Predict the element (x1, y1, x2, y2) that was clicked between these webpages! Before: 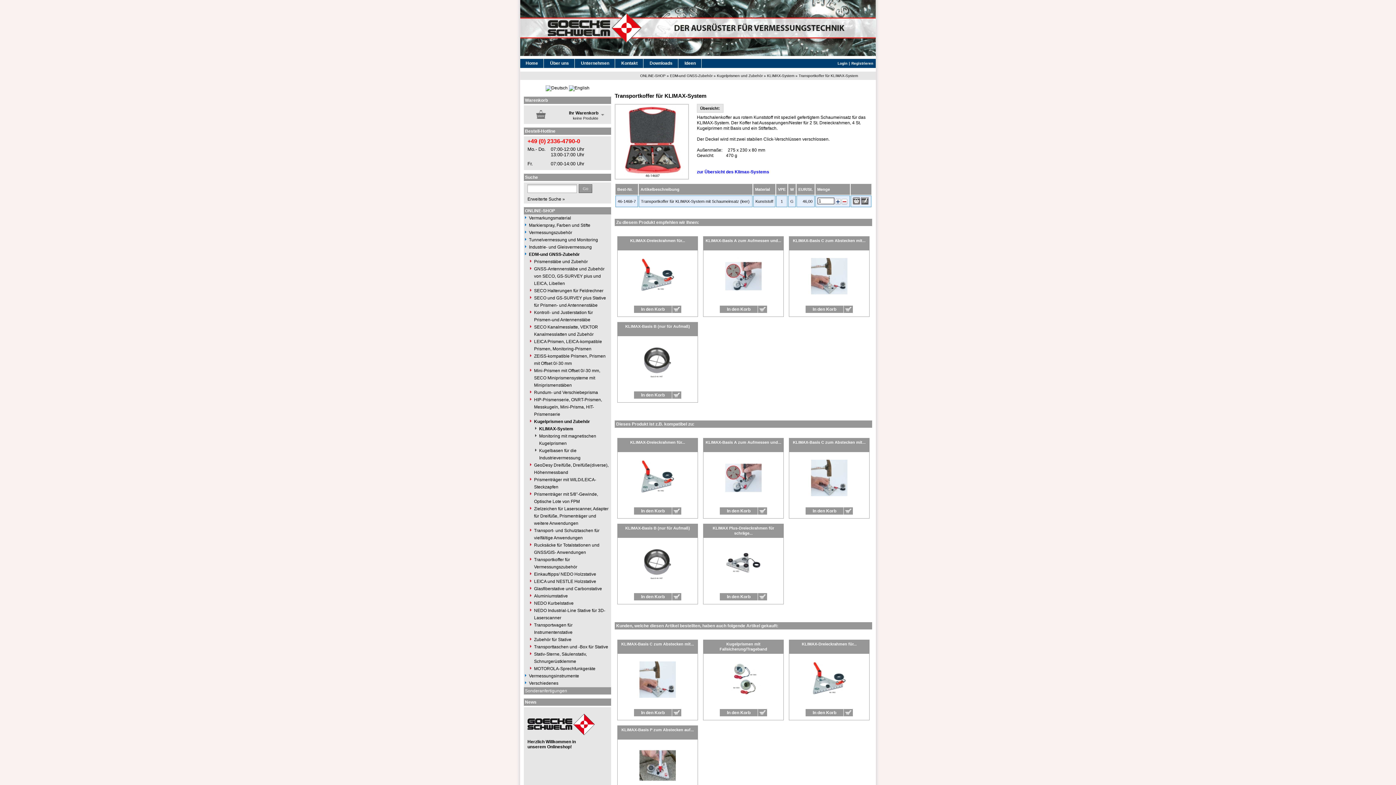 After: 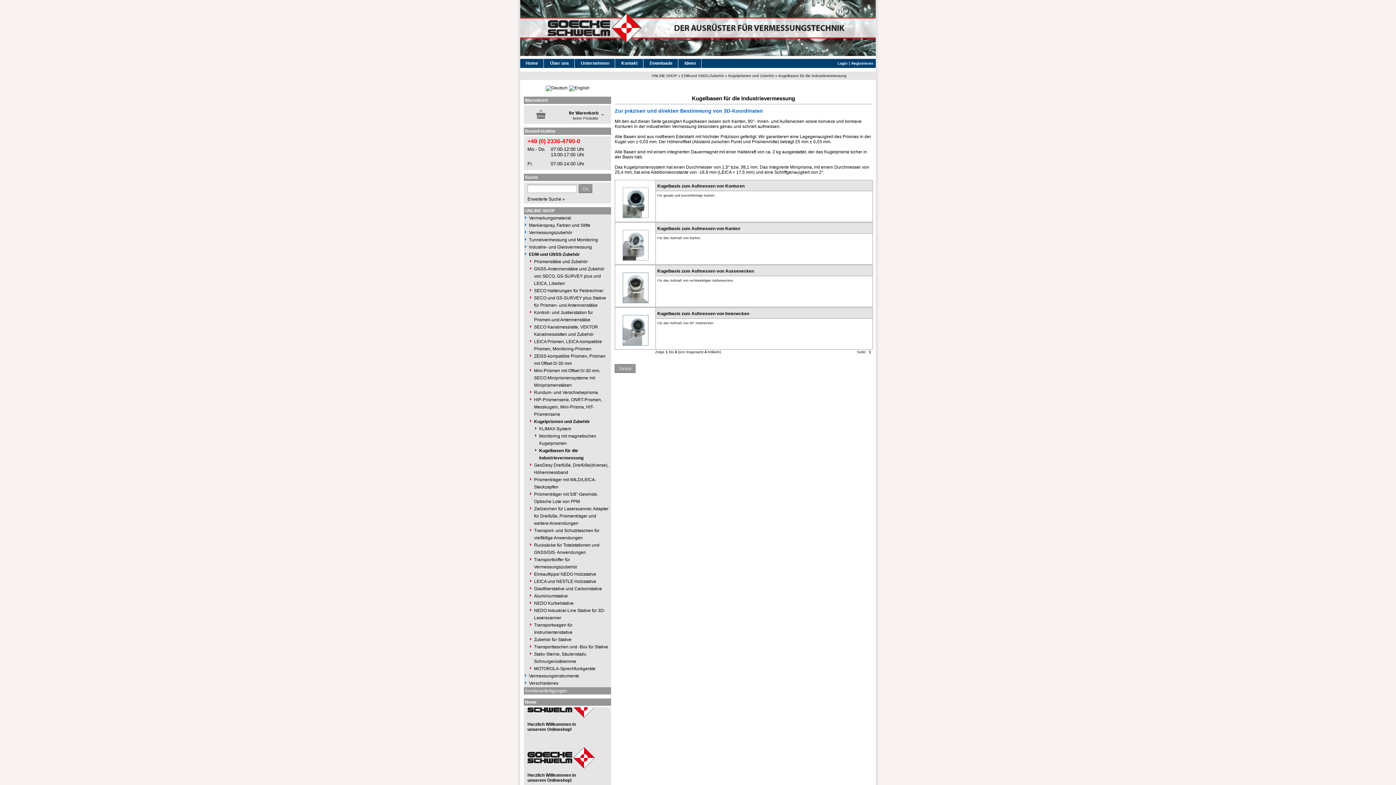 Action: bbox: (539, 447, 611, 461) label: Kugelbasen für die Industrievermessung